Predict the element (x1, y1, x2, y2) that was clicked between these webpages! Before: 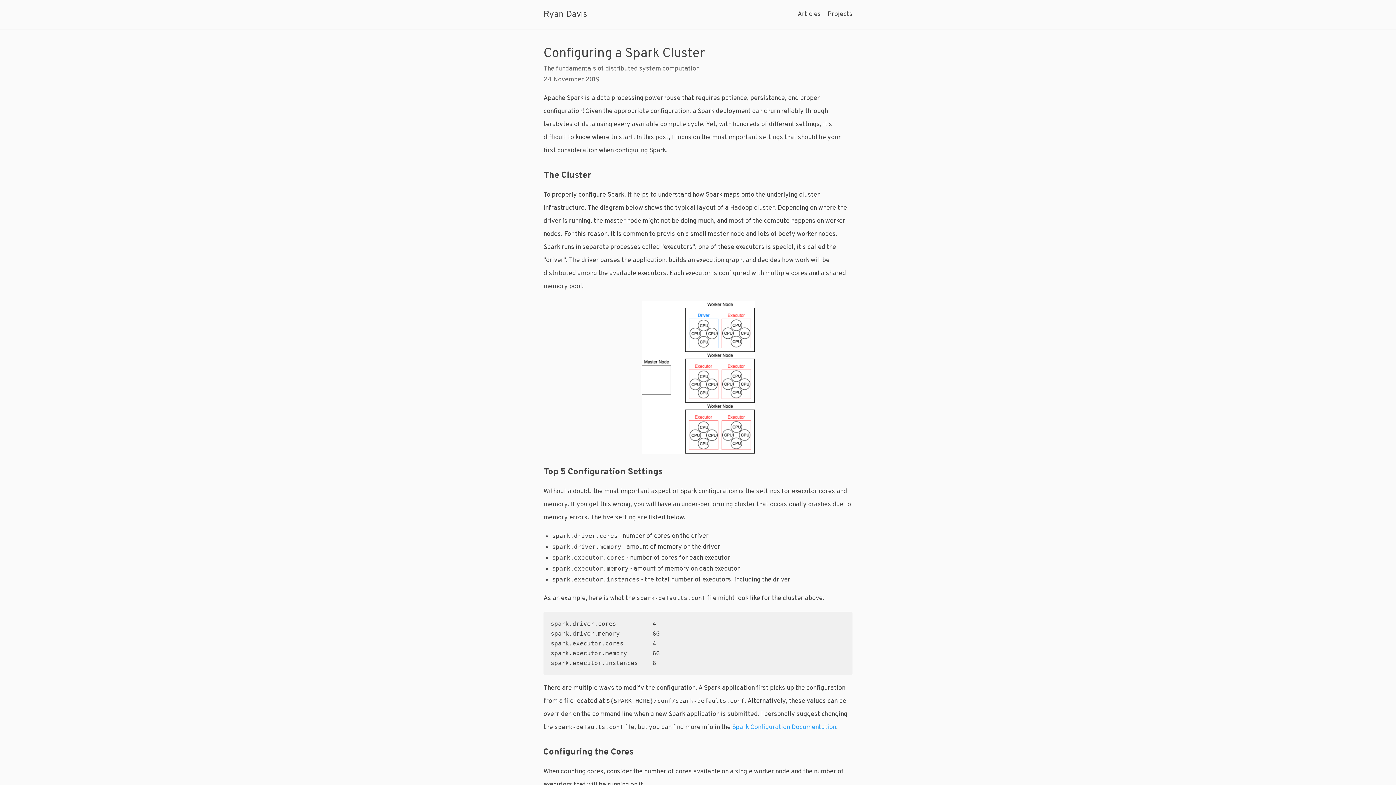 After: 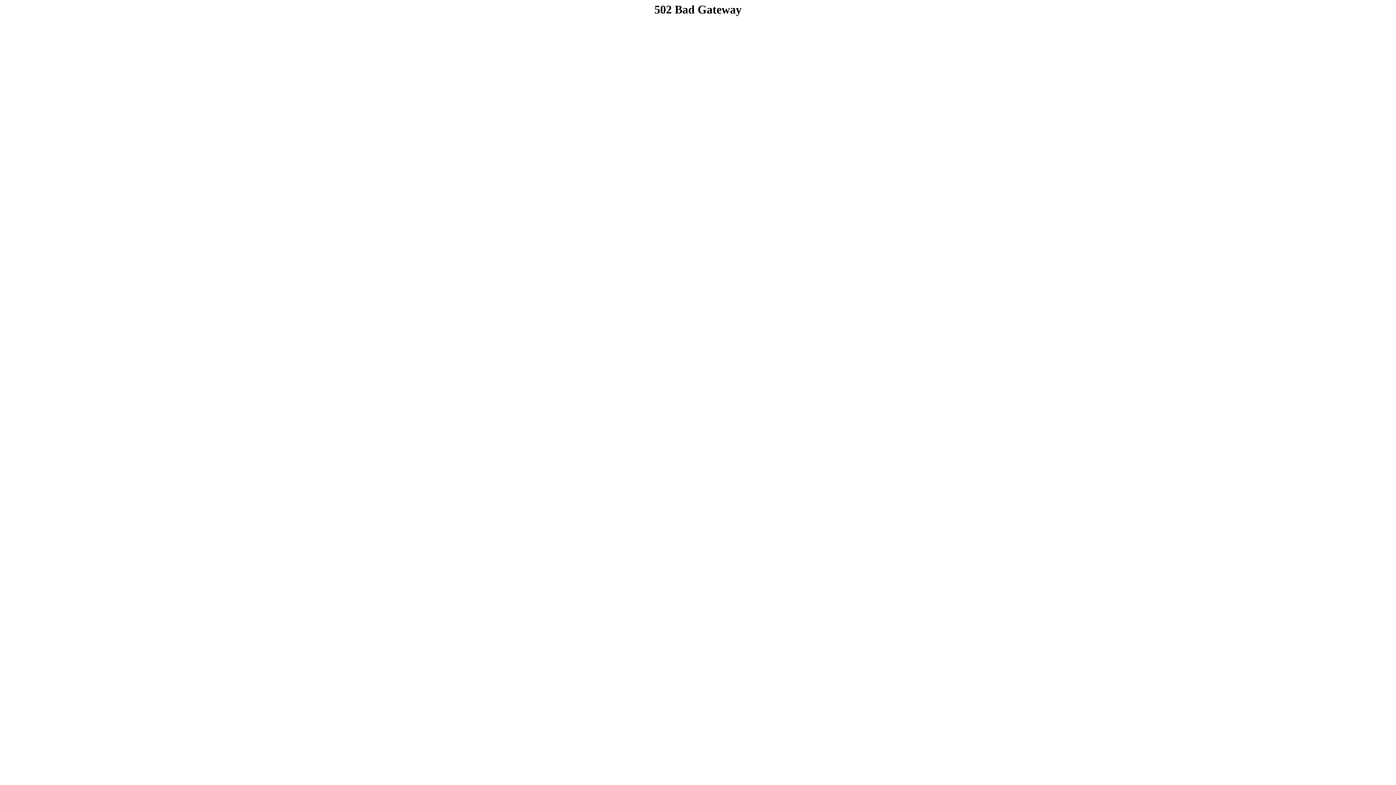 Action: bbox: (827, 9, 852, 20) label: Projects